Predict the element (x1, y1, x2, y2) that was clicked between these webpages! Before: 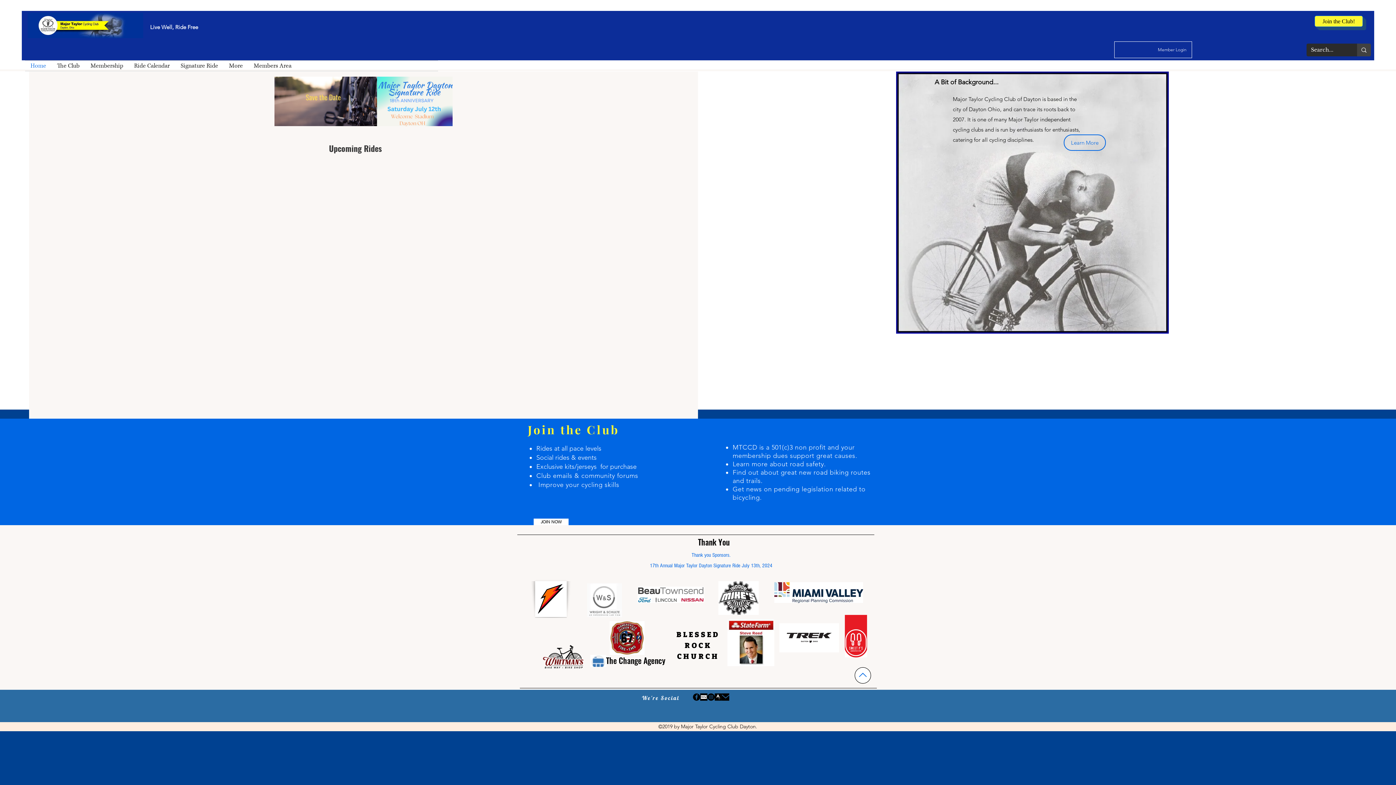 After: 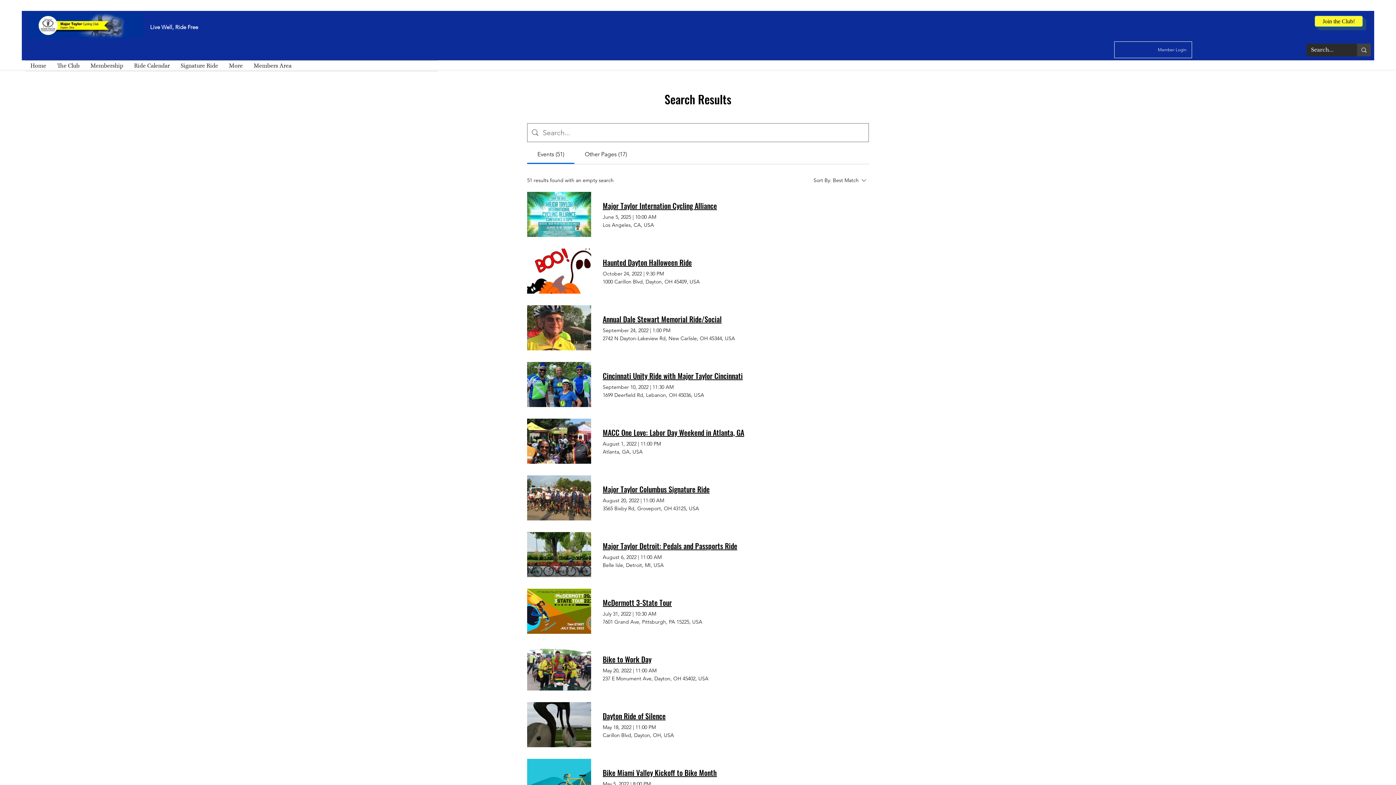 Action: label: Search... bbox: (1357, 43, 1371, 56)